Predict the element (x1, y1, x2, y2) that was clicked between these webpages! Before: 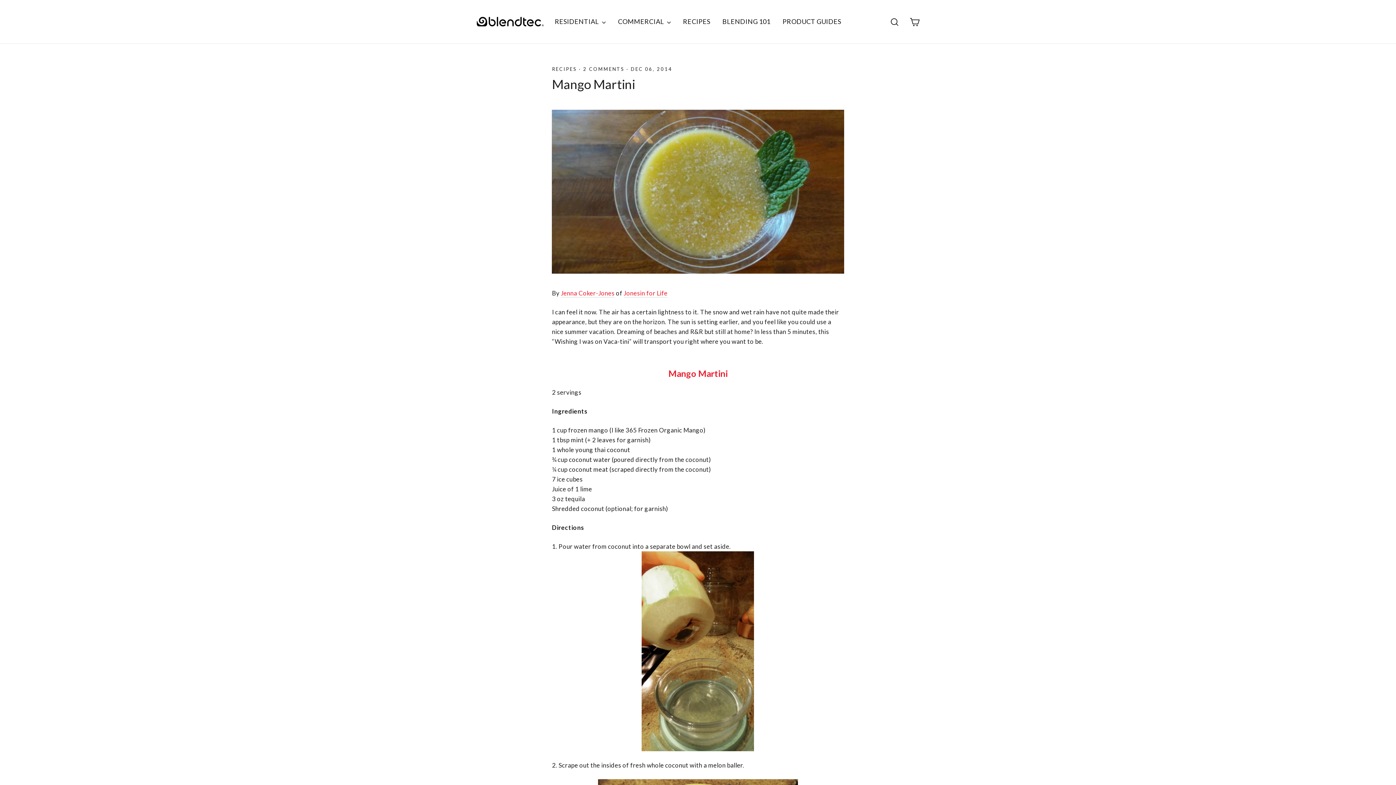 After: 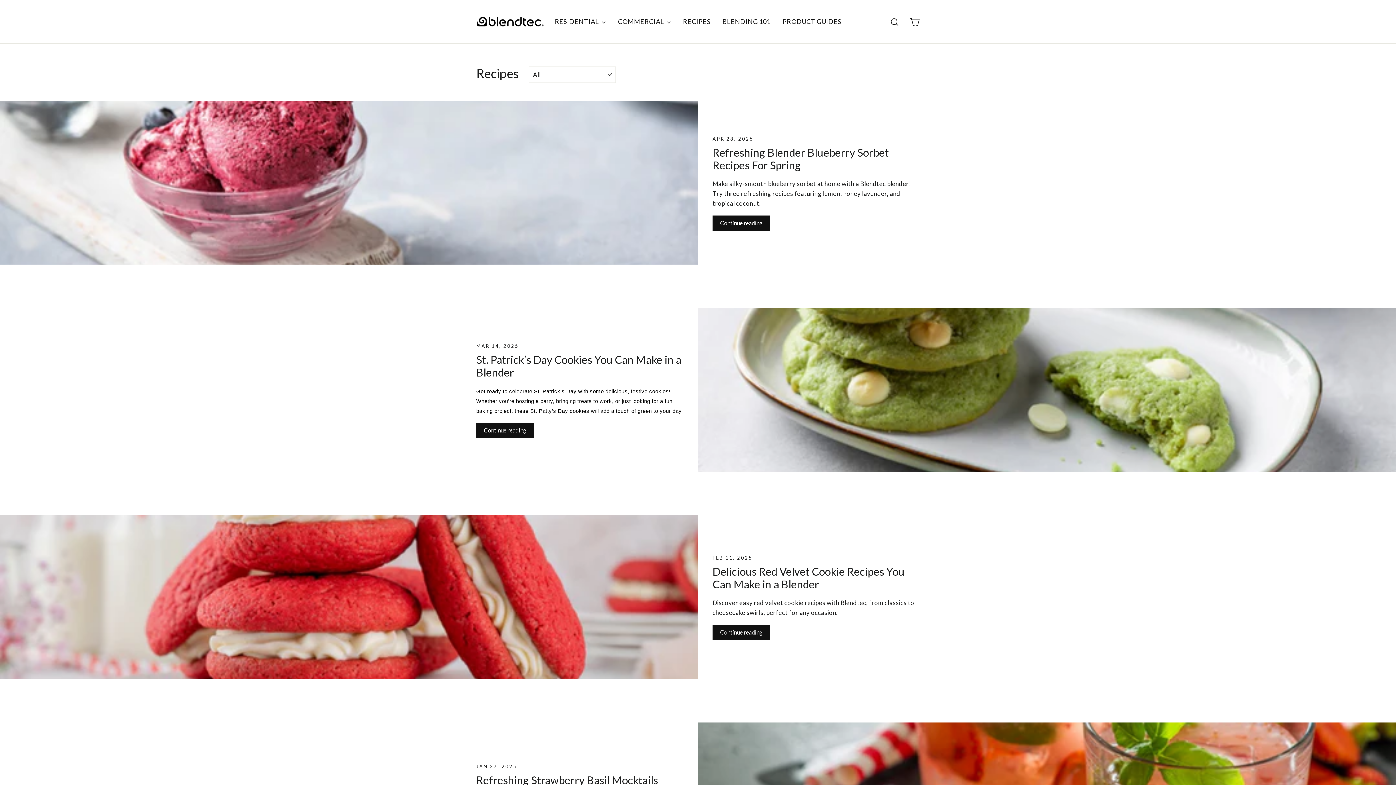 Action: label: RECIPES bbox: (677, 13, 715, 29)